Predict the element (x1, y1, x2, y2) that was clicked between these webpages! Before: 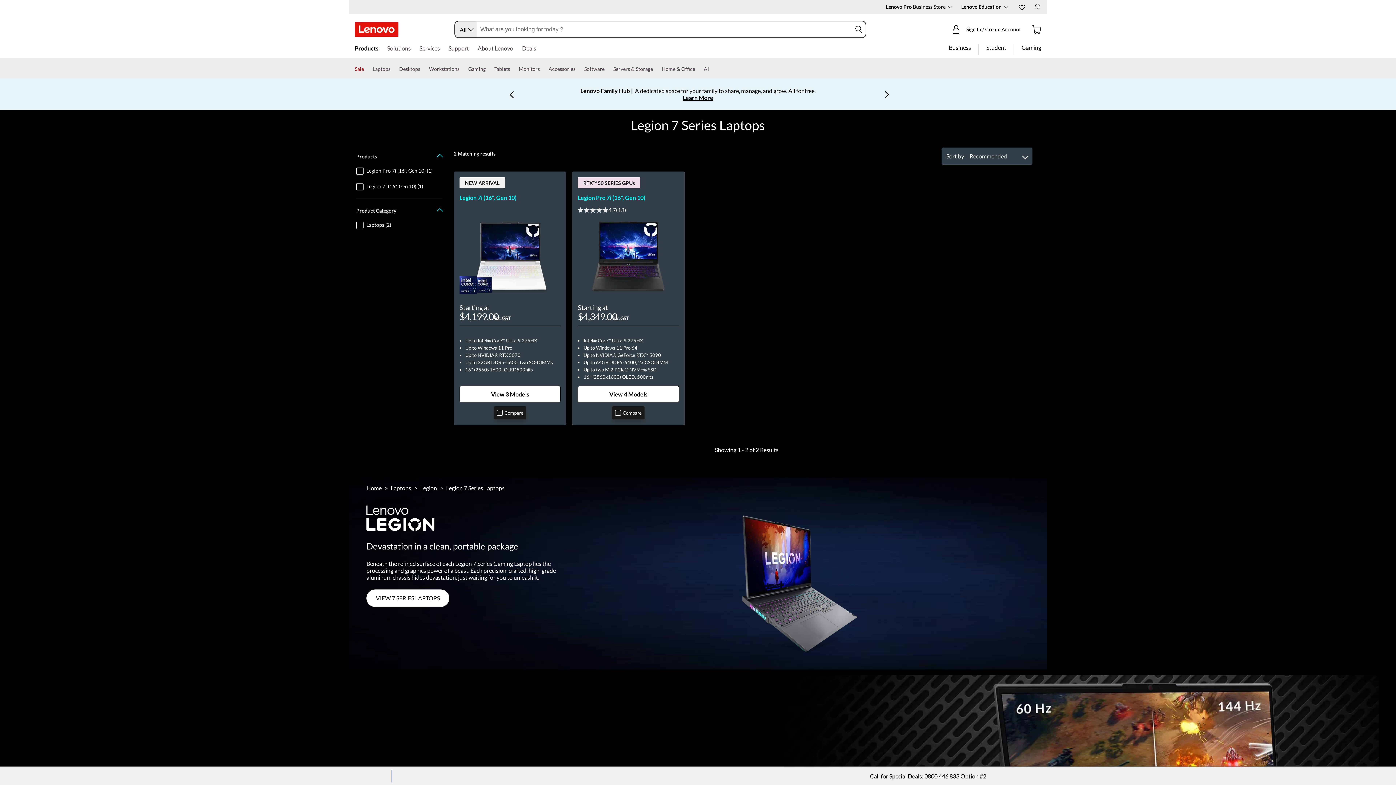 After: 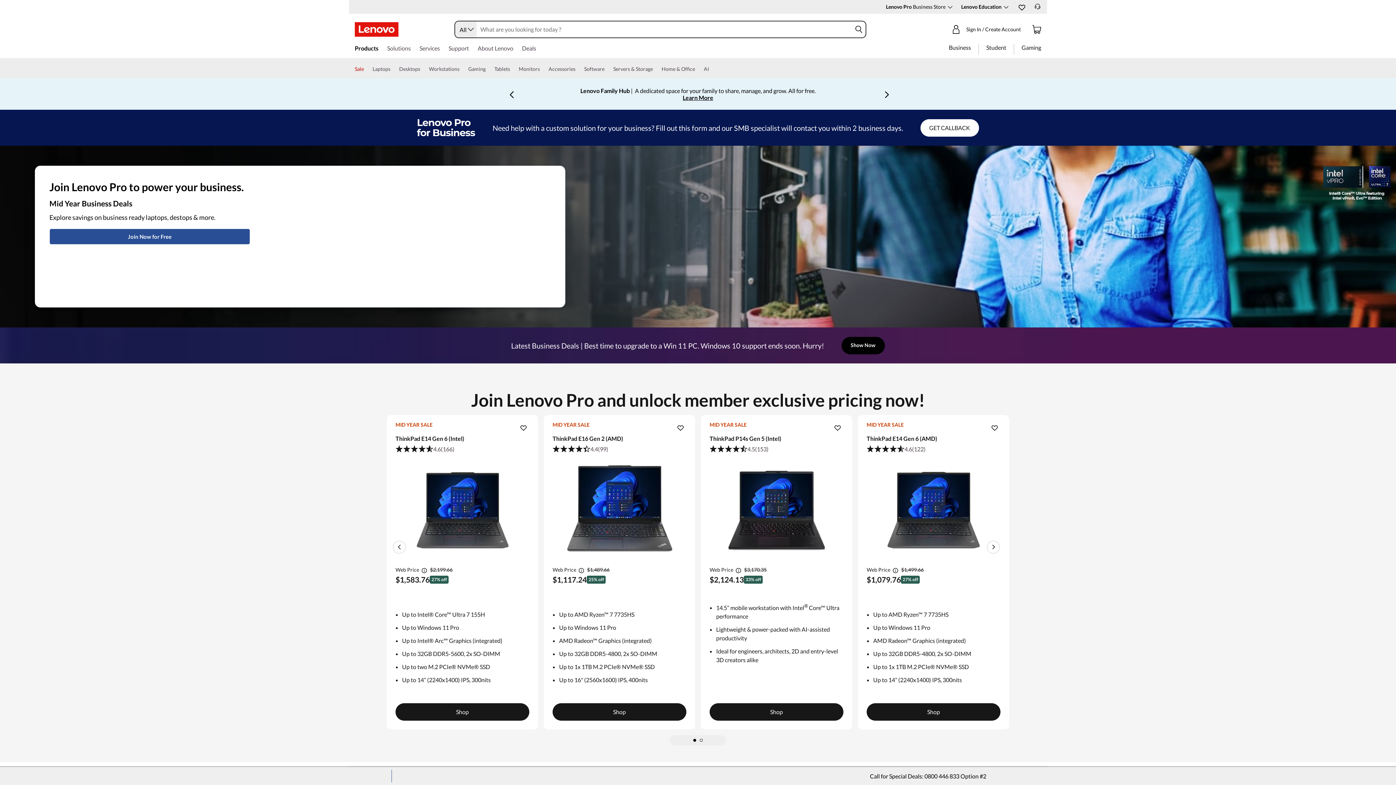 Action: label: Business bbox: (941, 44, 978, 54)